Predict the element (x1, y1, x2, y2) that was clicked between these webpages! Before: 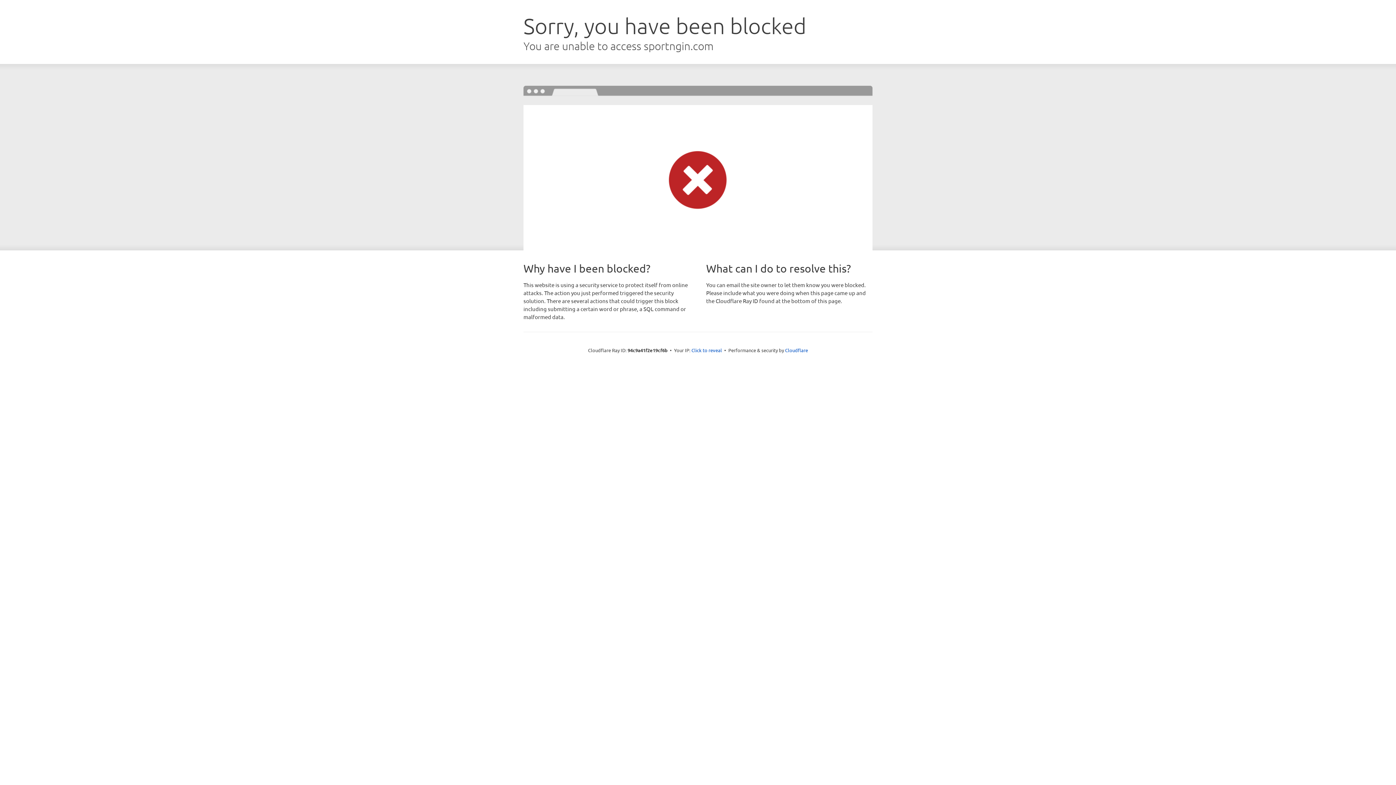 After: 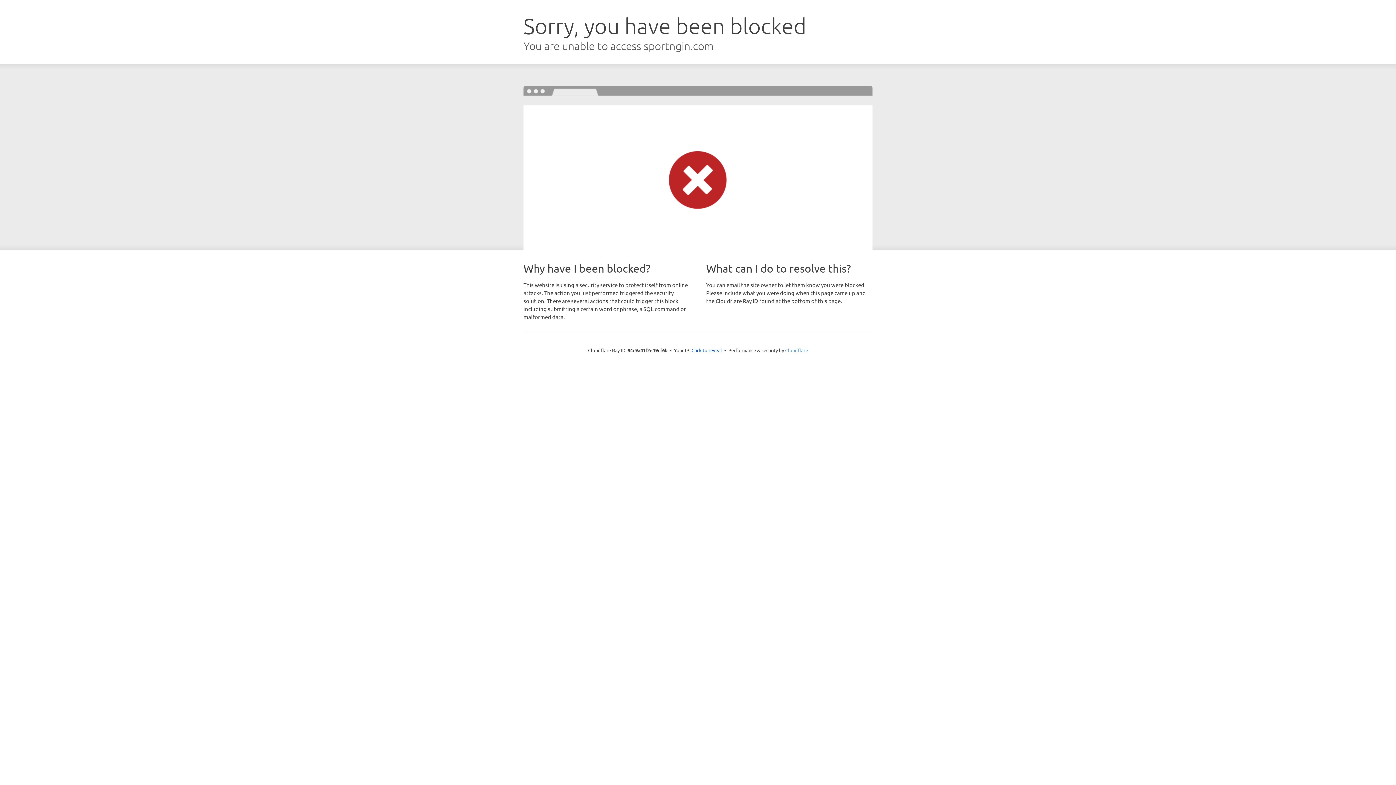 Action: bbox: (785, 347, 808, 353) label: Cloudflare